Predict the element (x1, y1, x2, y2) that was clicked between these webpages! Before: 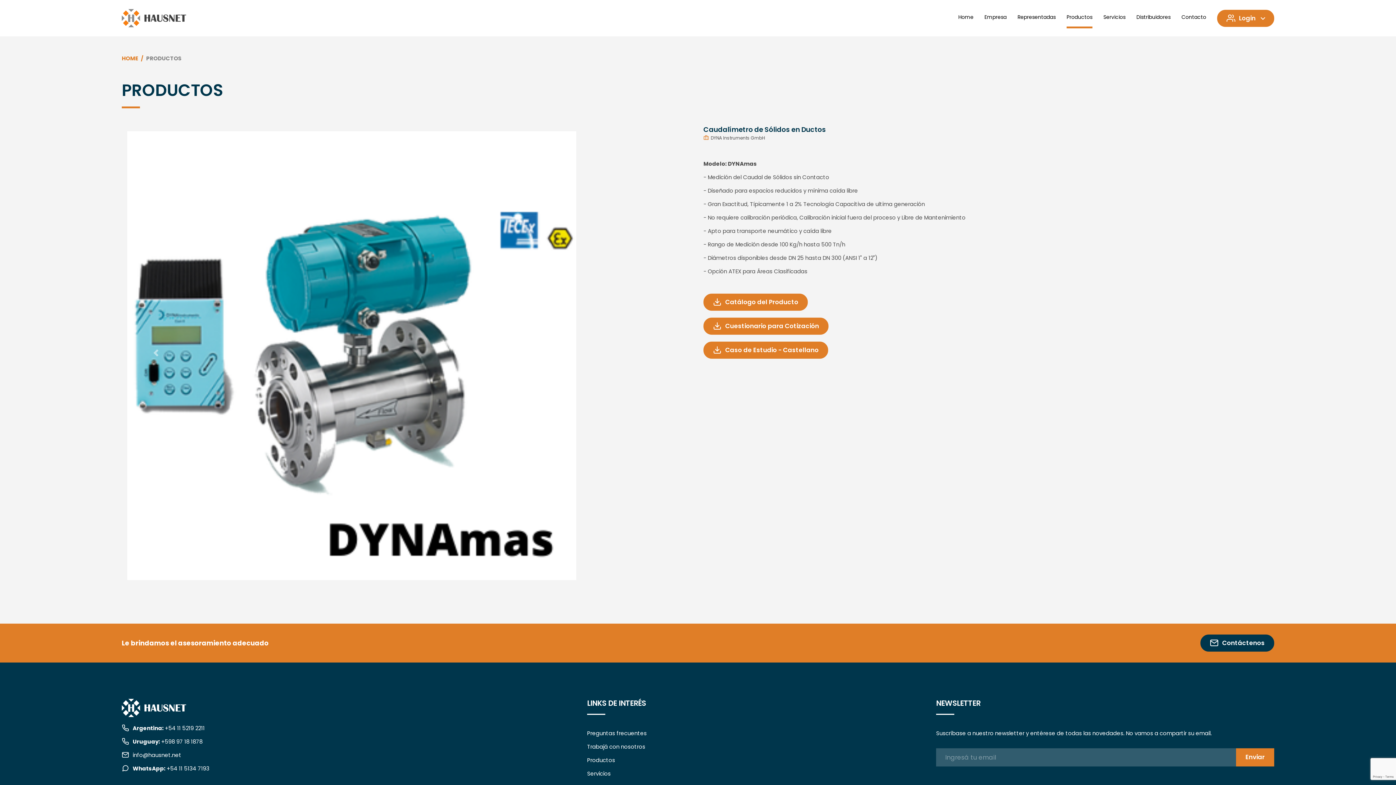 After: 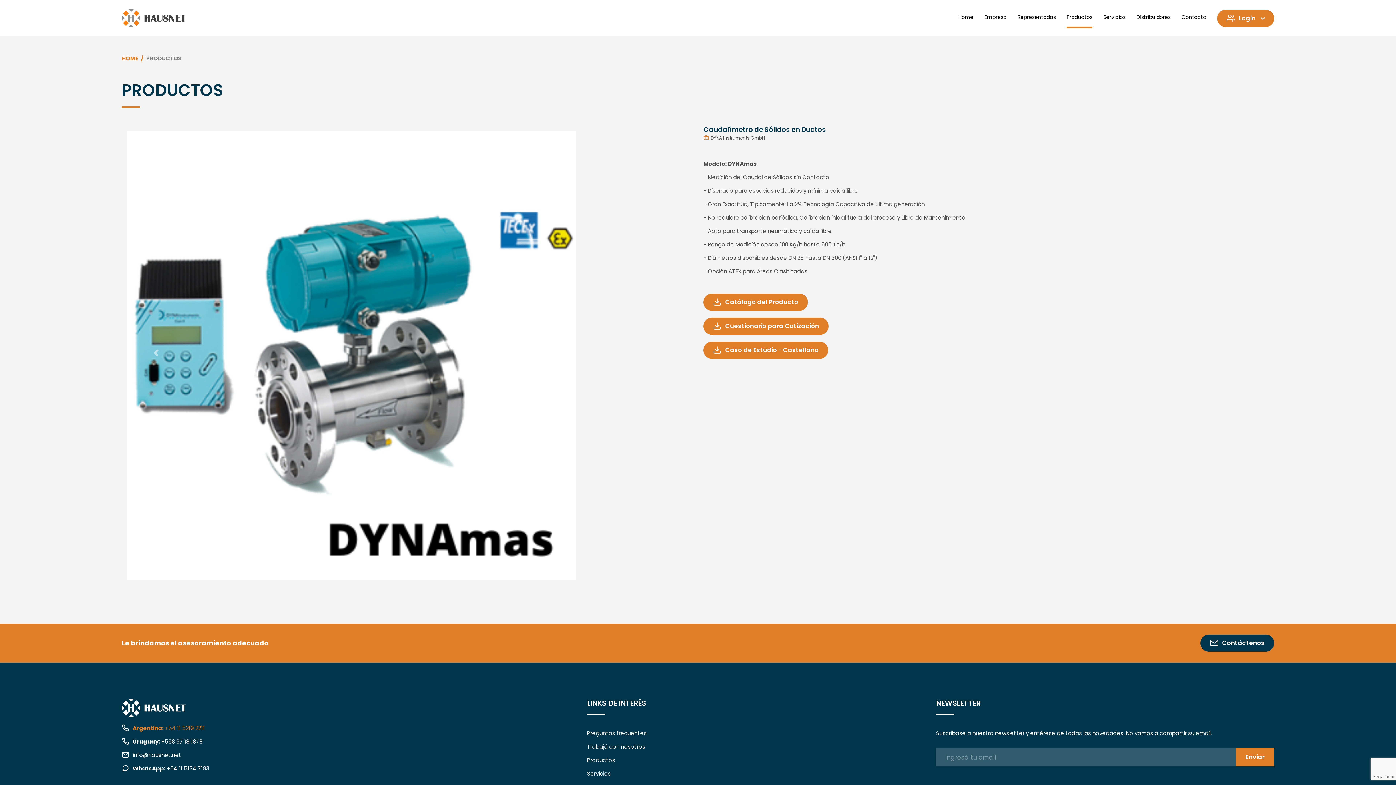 Action: label: Argentina: +54 11 5219 2211 bbox: (132, 724, 204, 732)